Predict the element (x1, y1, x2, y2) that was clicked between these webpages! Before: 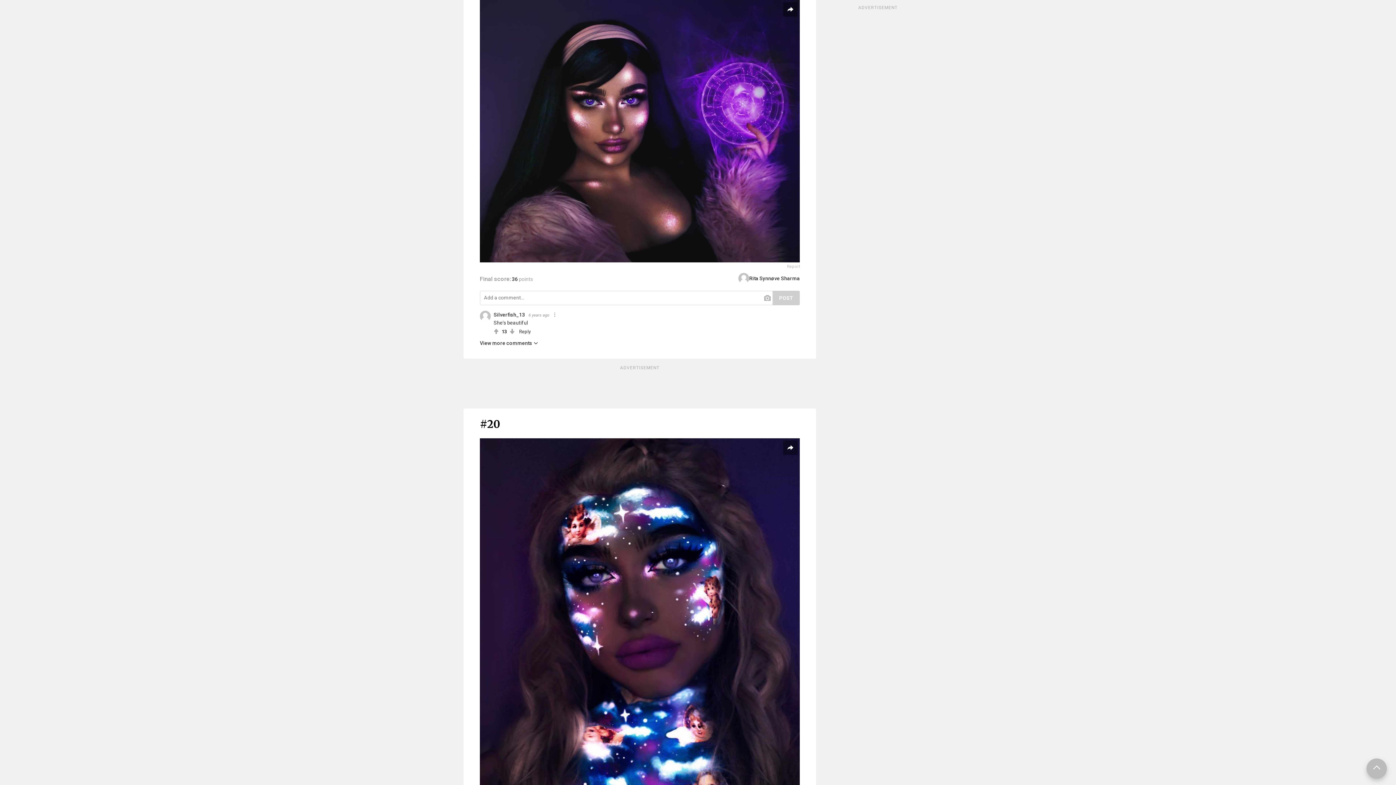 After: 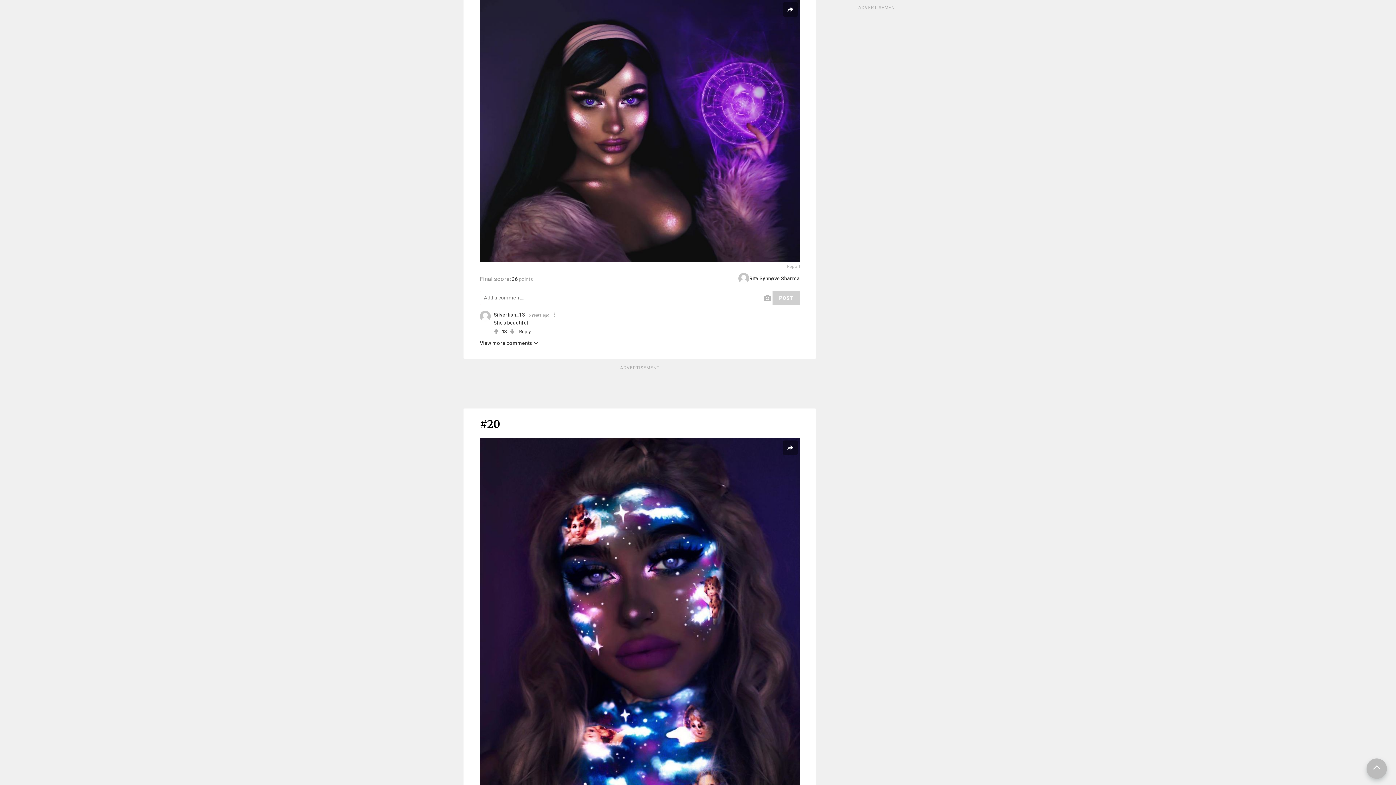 Action: bbox: (772, 290, 800, 305) label: POST